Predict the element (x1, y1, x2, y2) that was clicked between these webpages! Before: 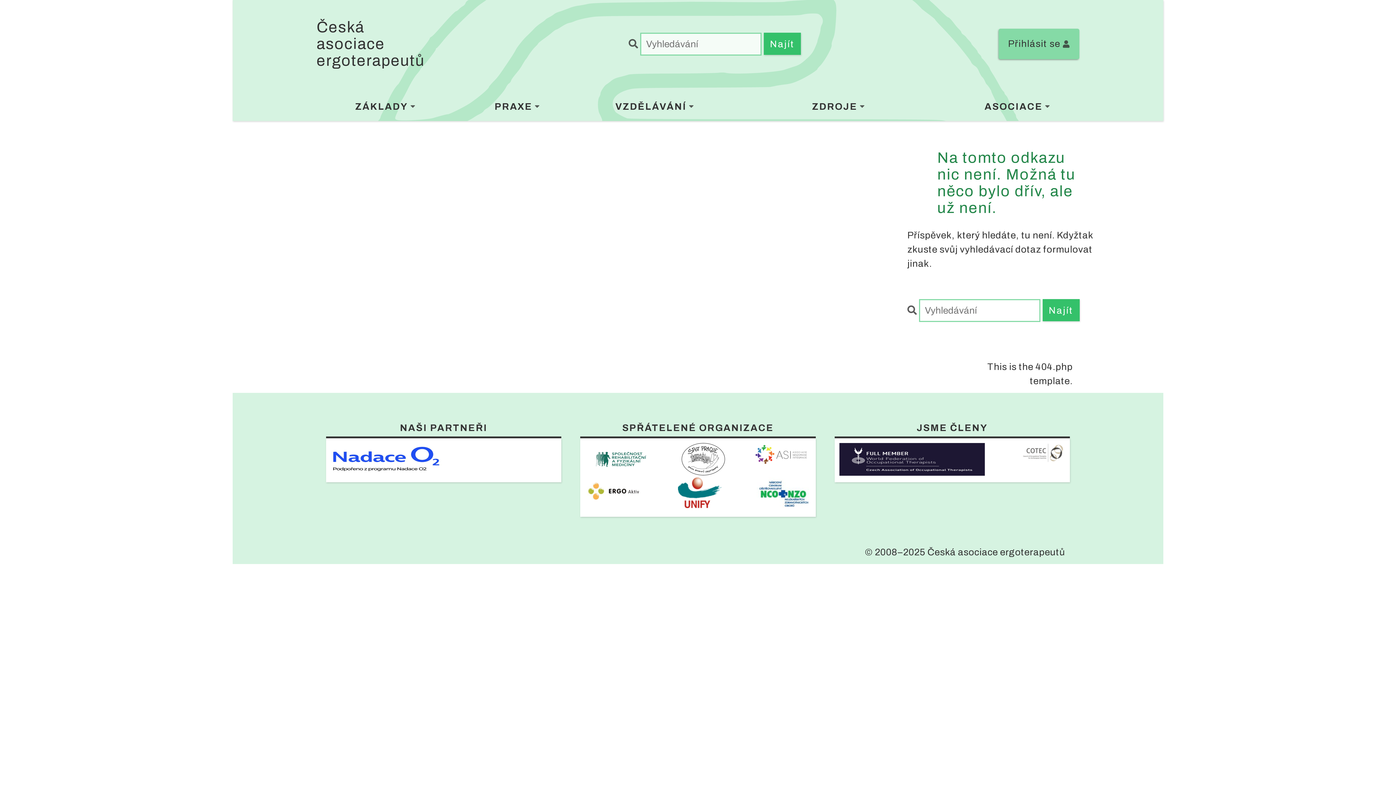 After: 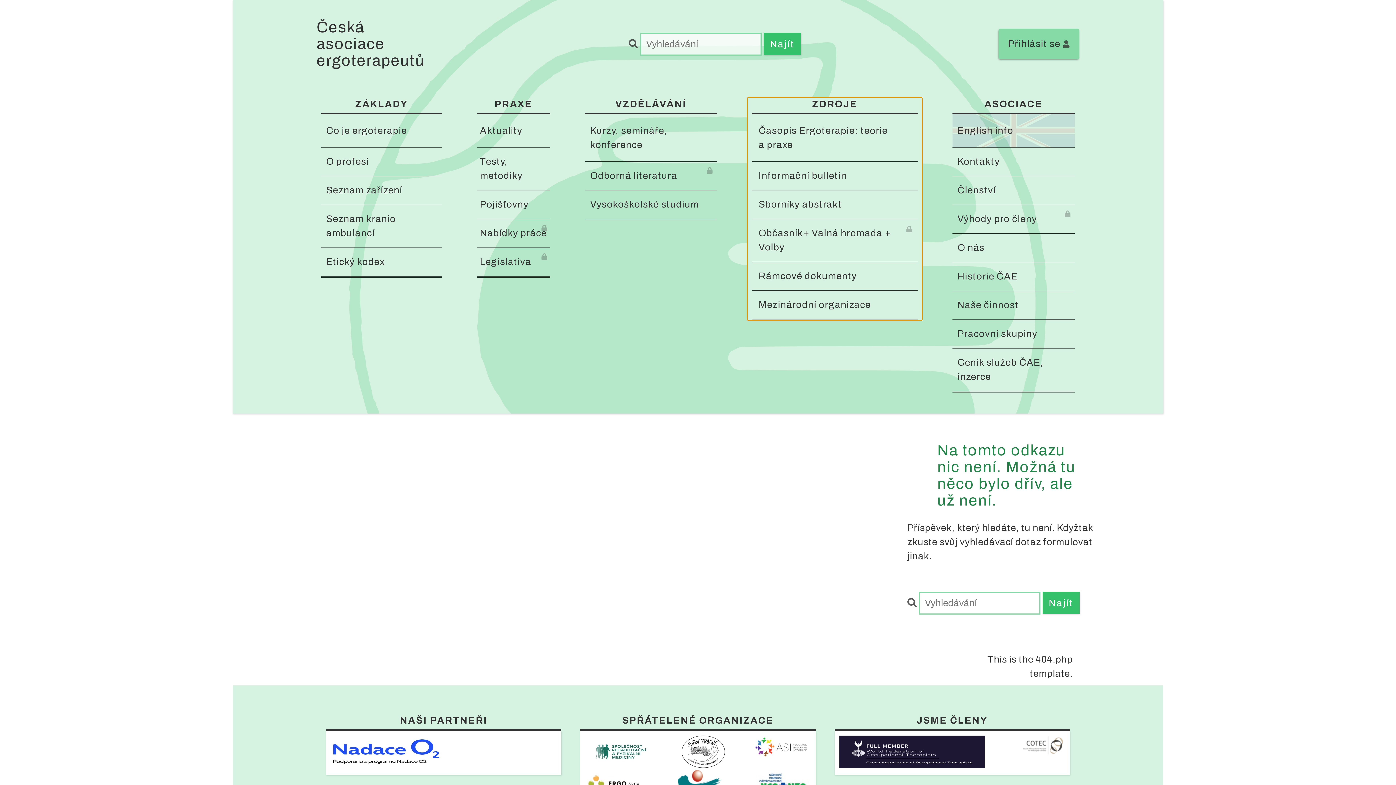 Action: label: ZDROJE bbox: (812, 101, 857, 111)